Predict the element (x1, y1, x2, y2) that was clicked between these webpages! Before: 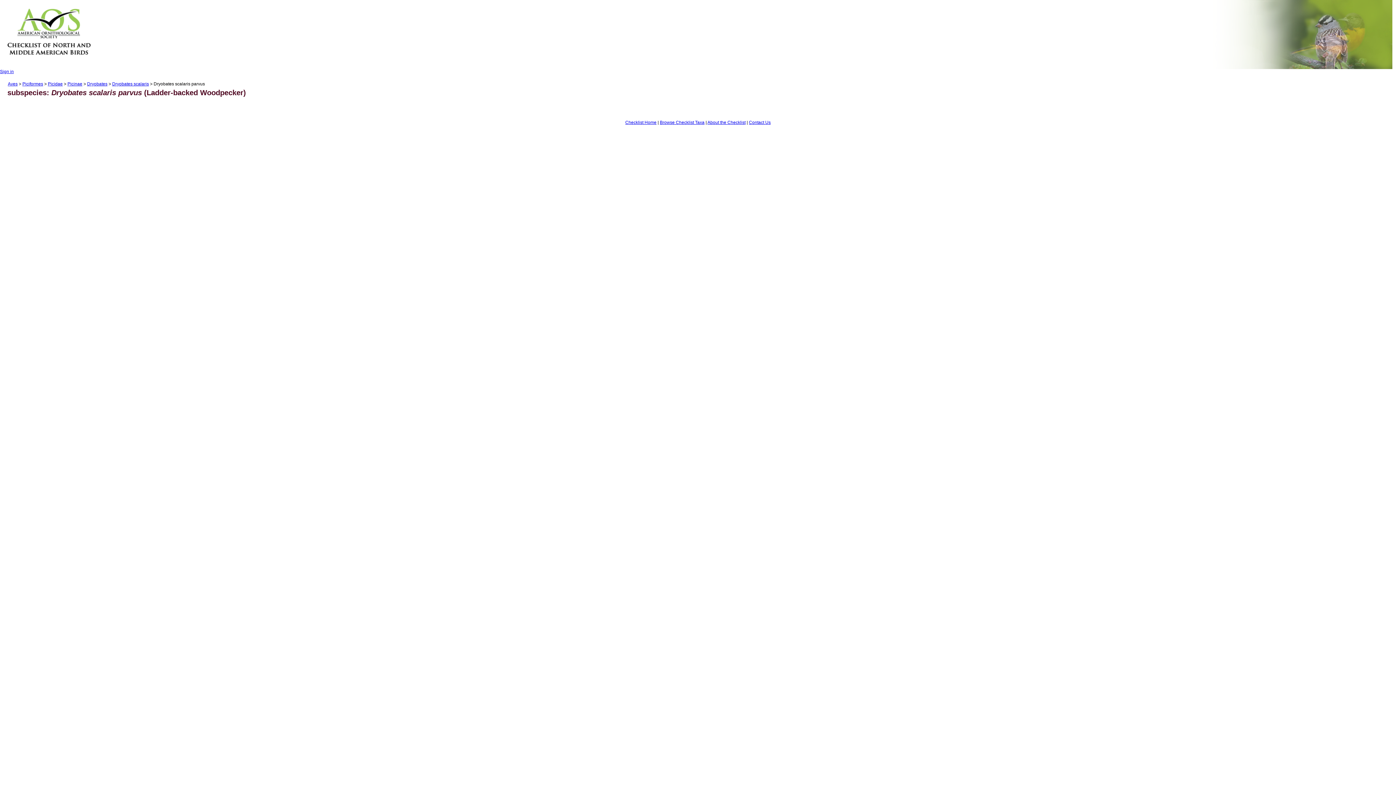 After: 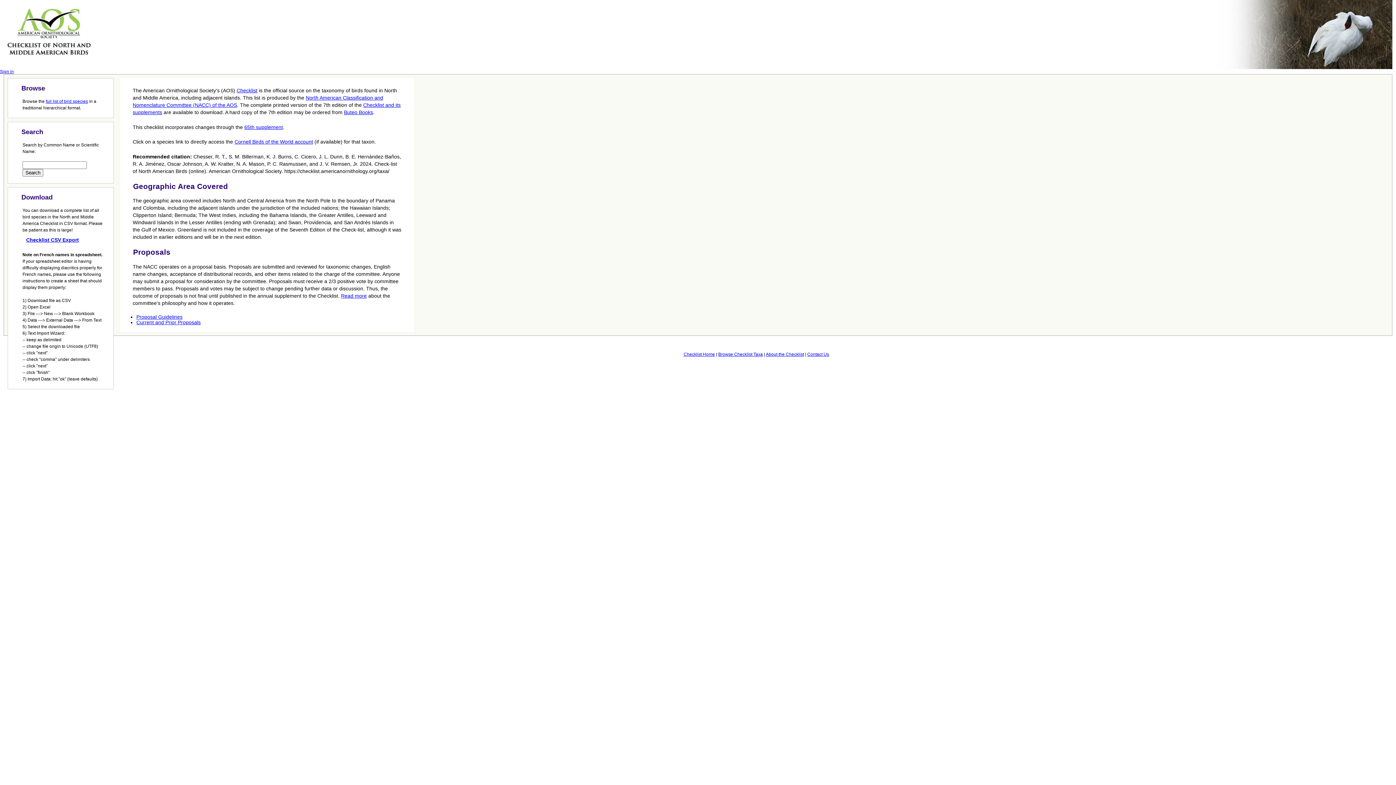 Action: label: Checklist Home bbox: (625, 119, 656, 125)